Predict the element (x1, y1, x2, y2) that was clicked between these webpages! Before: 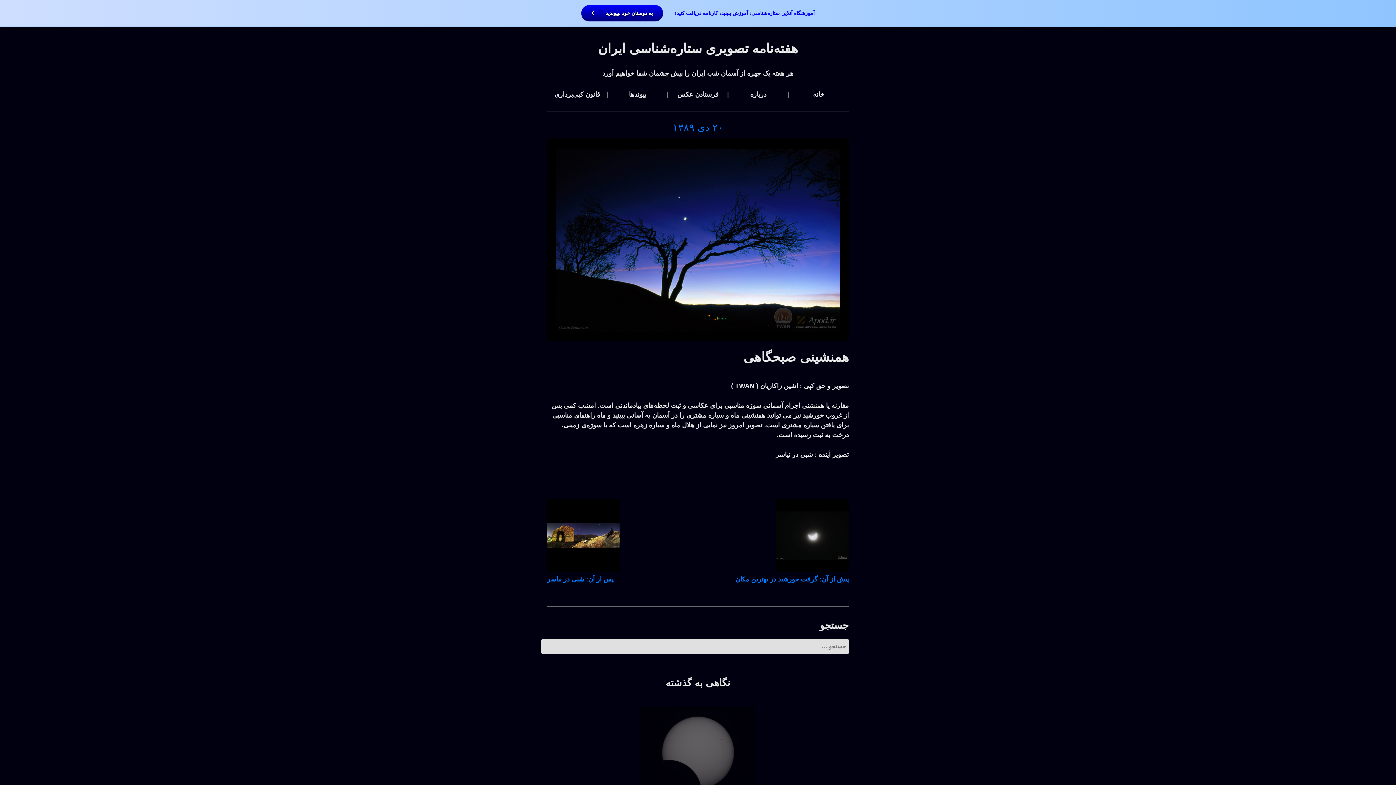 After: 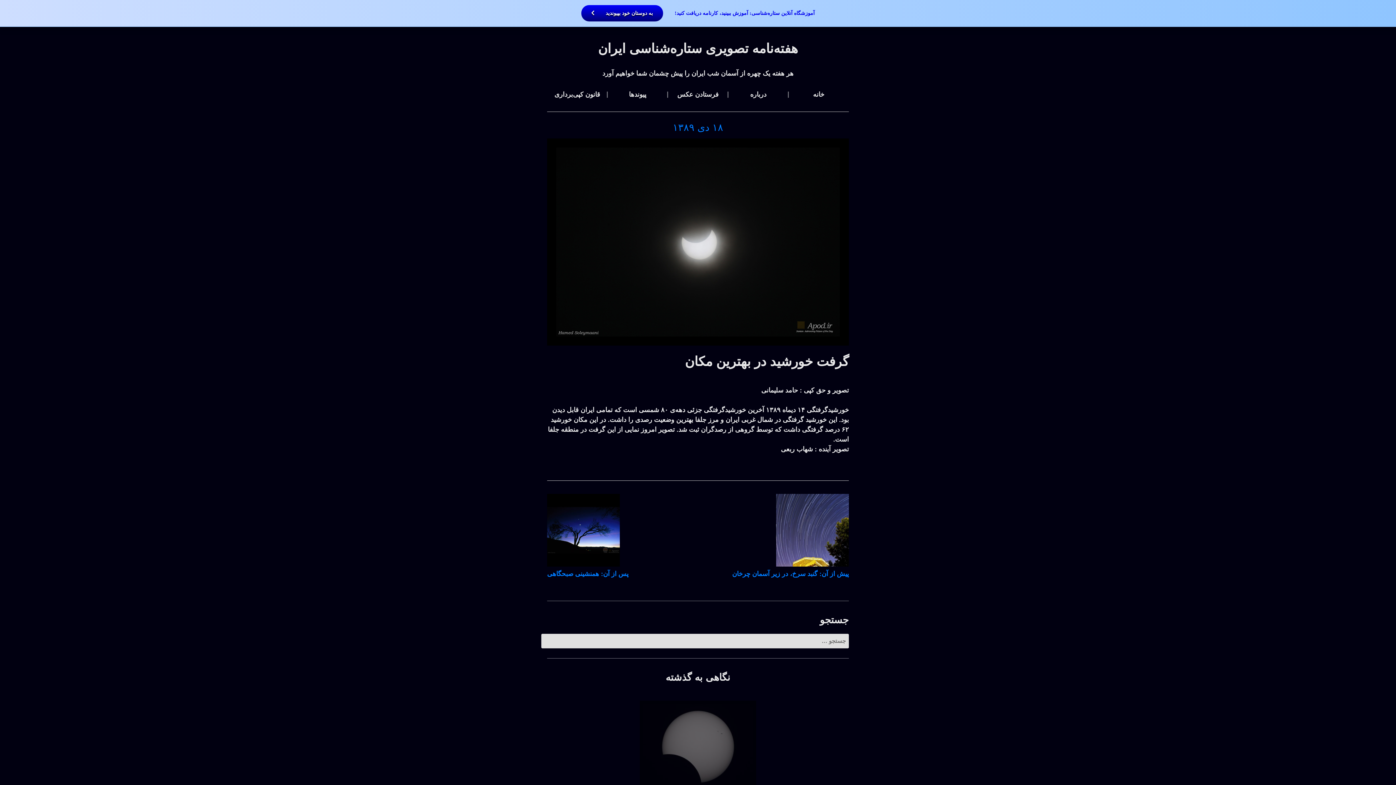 Action: label: پیش از آن: گرفت خورشید در بهترین مکان bbox: (735, 575, 849, 583)